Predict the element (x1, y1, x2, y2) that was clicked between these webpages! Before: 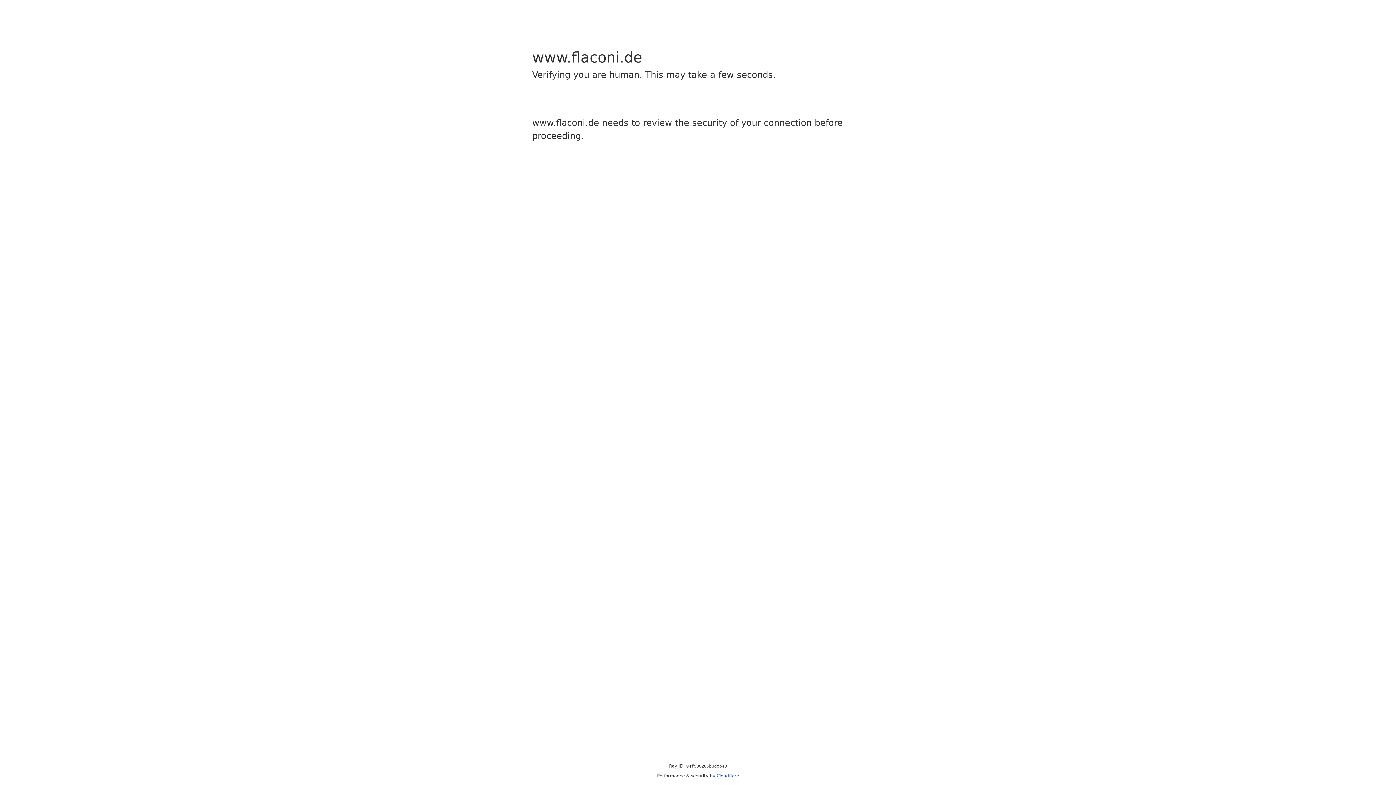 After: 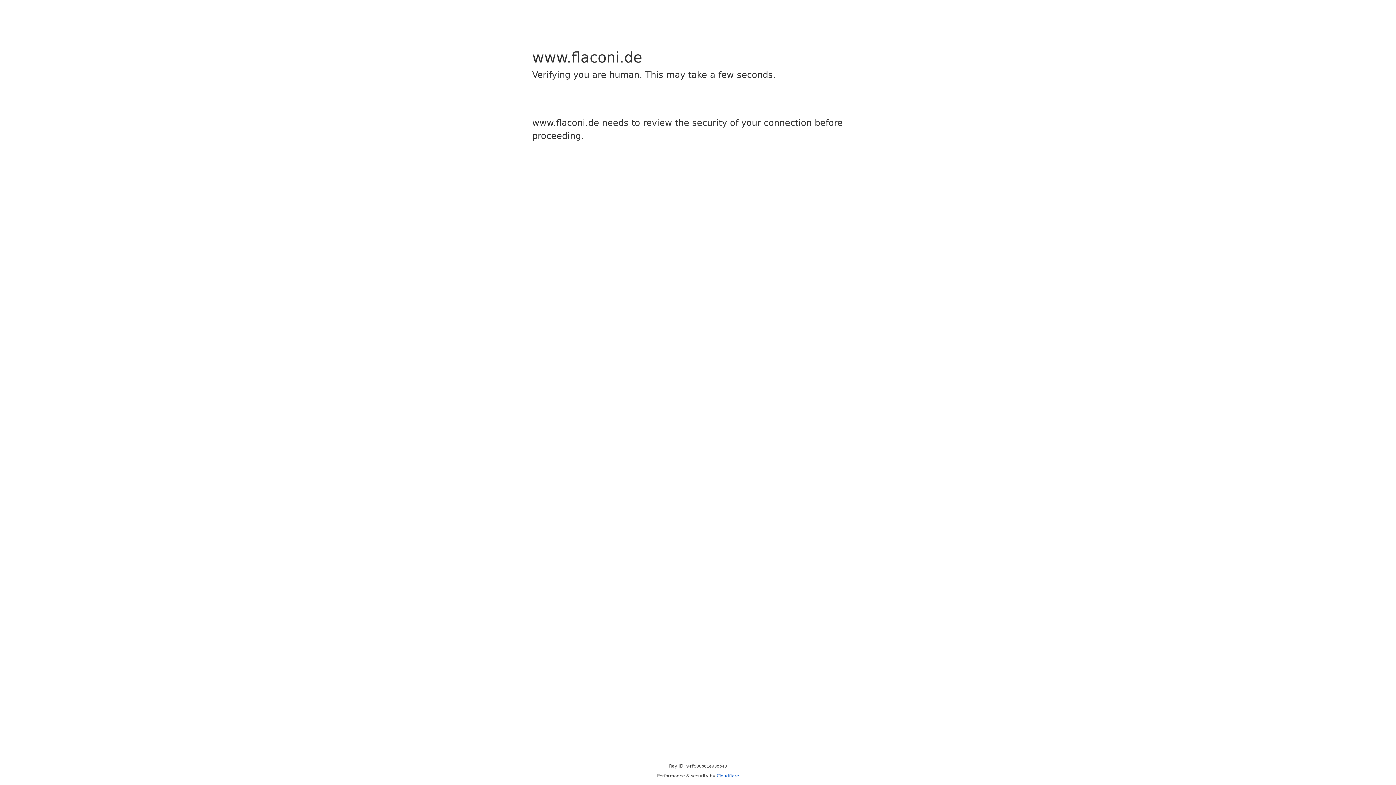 Action: label: Cloudflare bbox: (716, 773, 739, 778)